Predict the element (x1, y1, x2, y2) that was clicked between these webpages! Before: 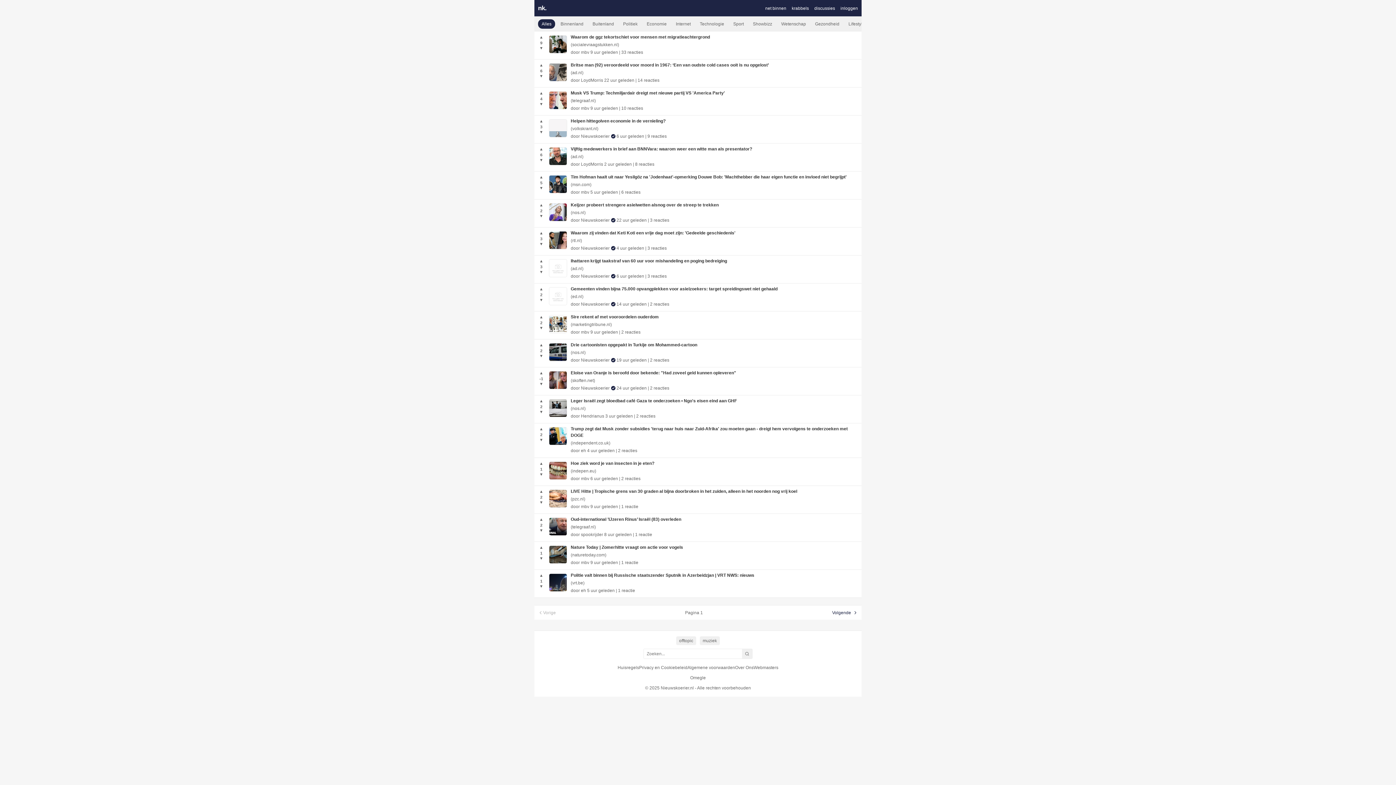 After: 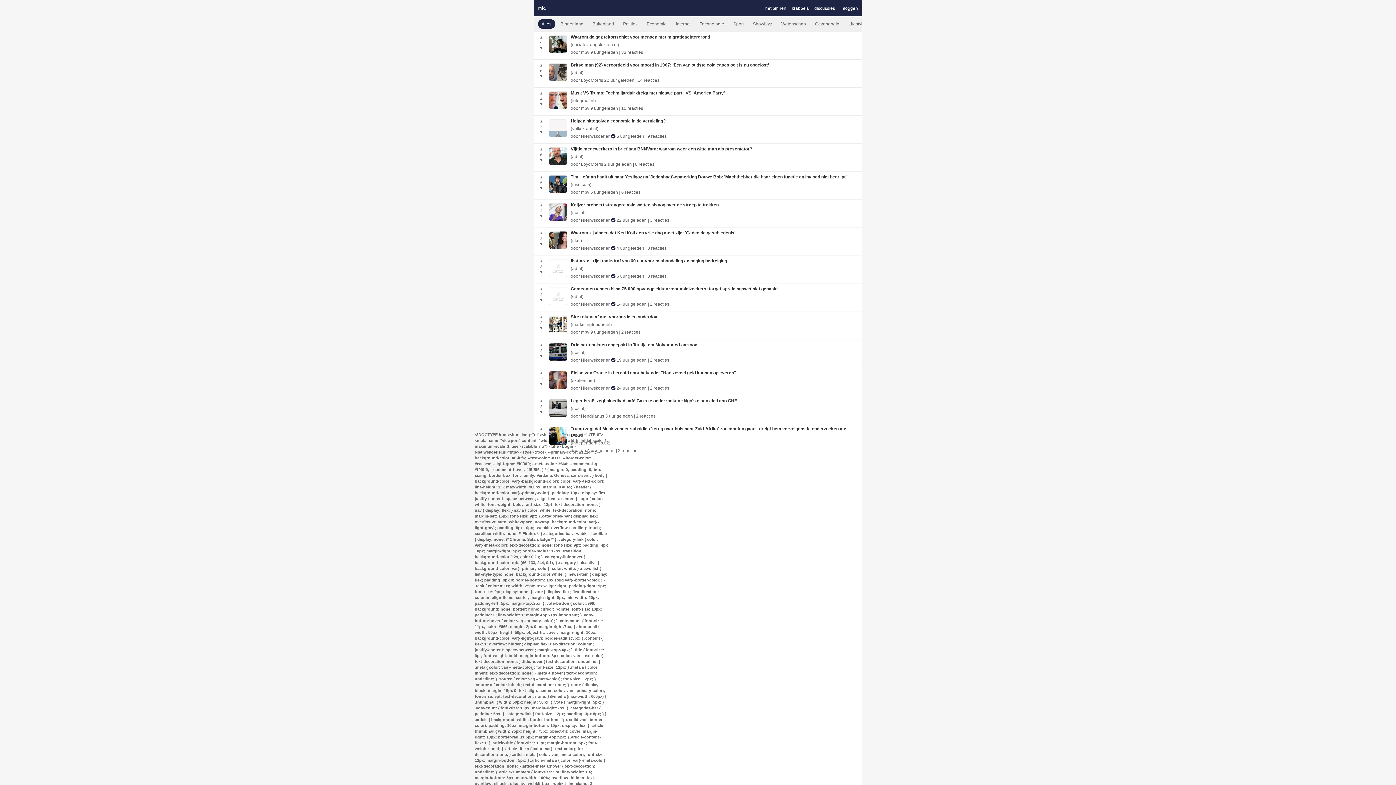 Action: bbox: (539, 438, 543, 442) label: ▼